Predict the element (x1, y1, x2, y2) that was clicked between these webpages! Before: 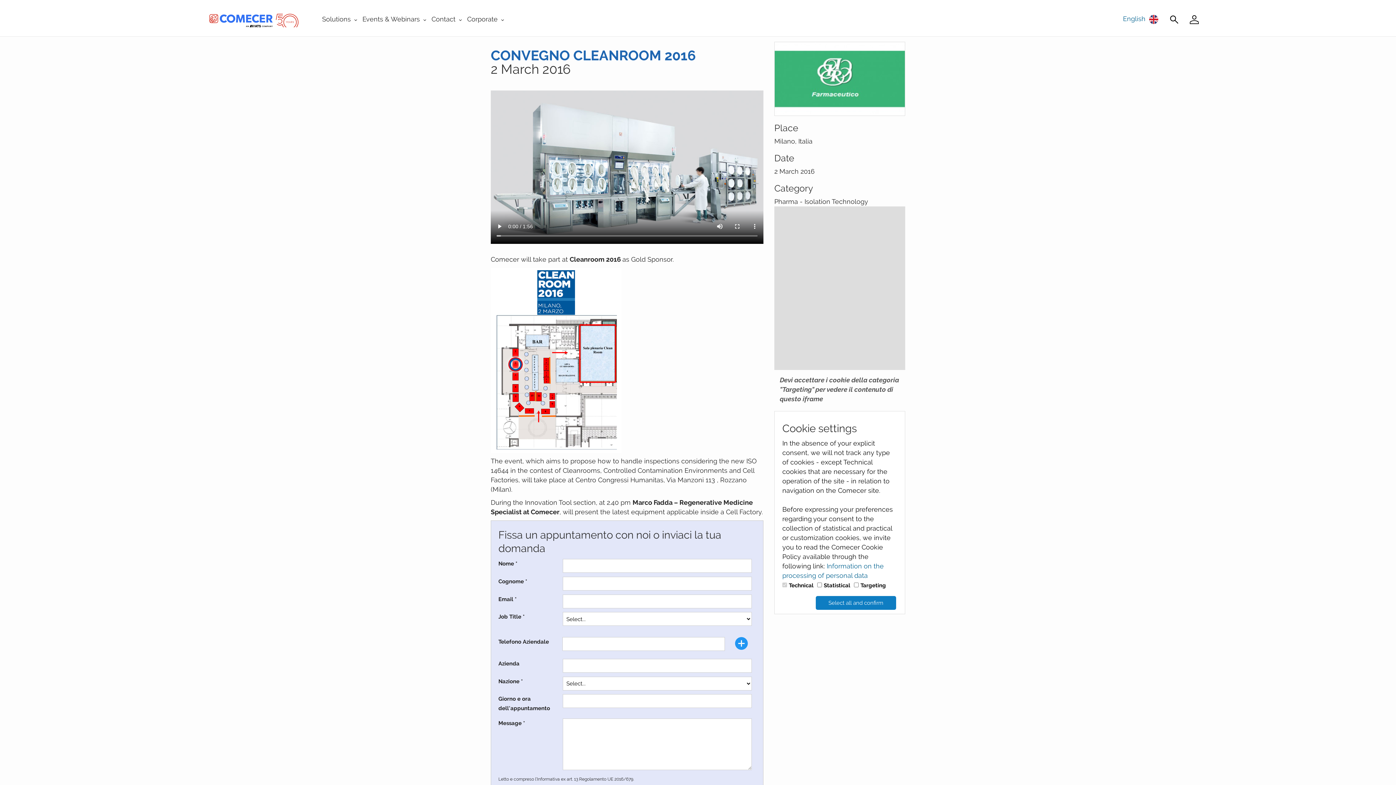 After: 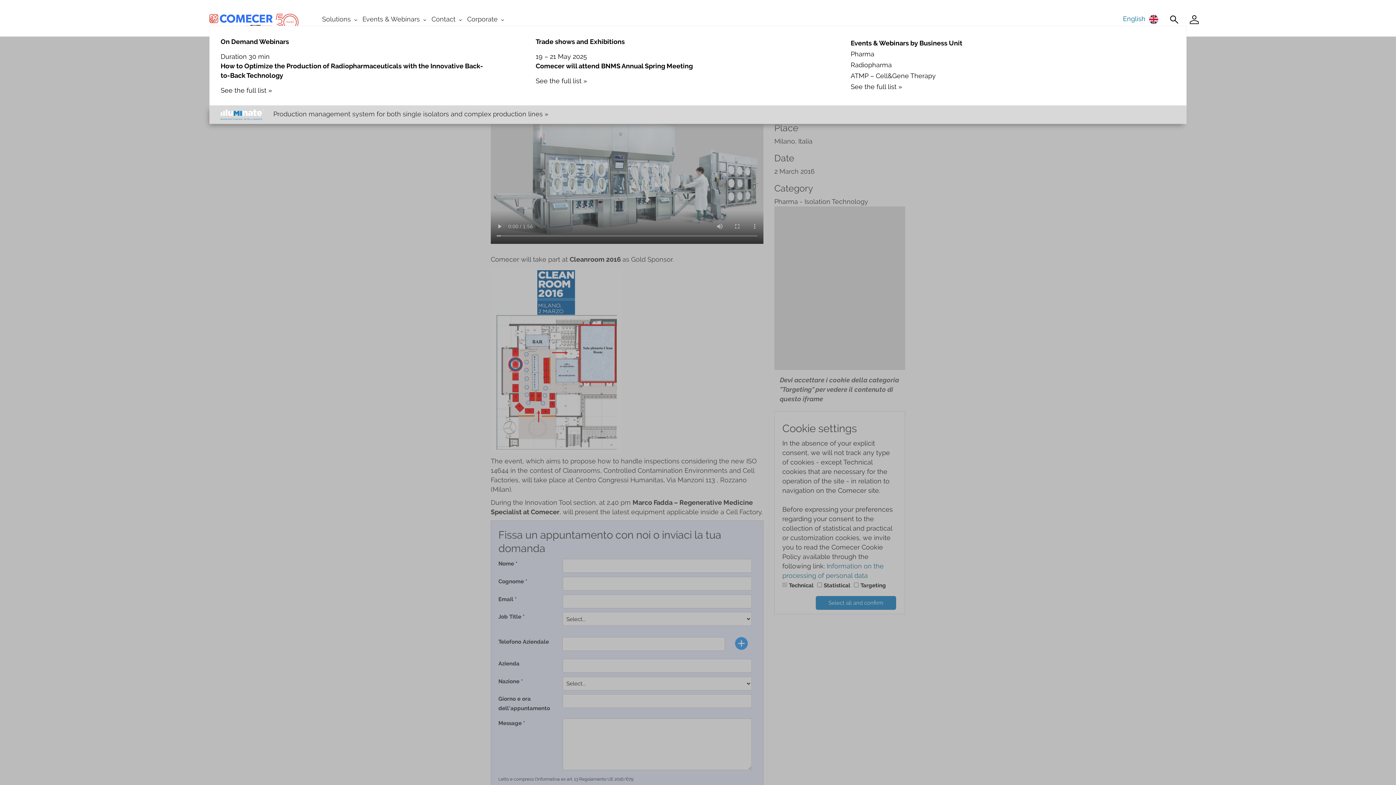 Action: bbox: (358, 12, 428, 25) label: Events & Webinars